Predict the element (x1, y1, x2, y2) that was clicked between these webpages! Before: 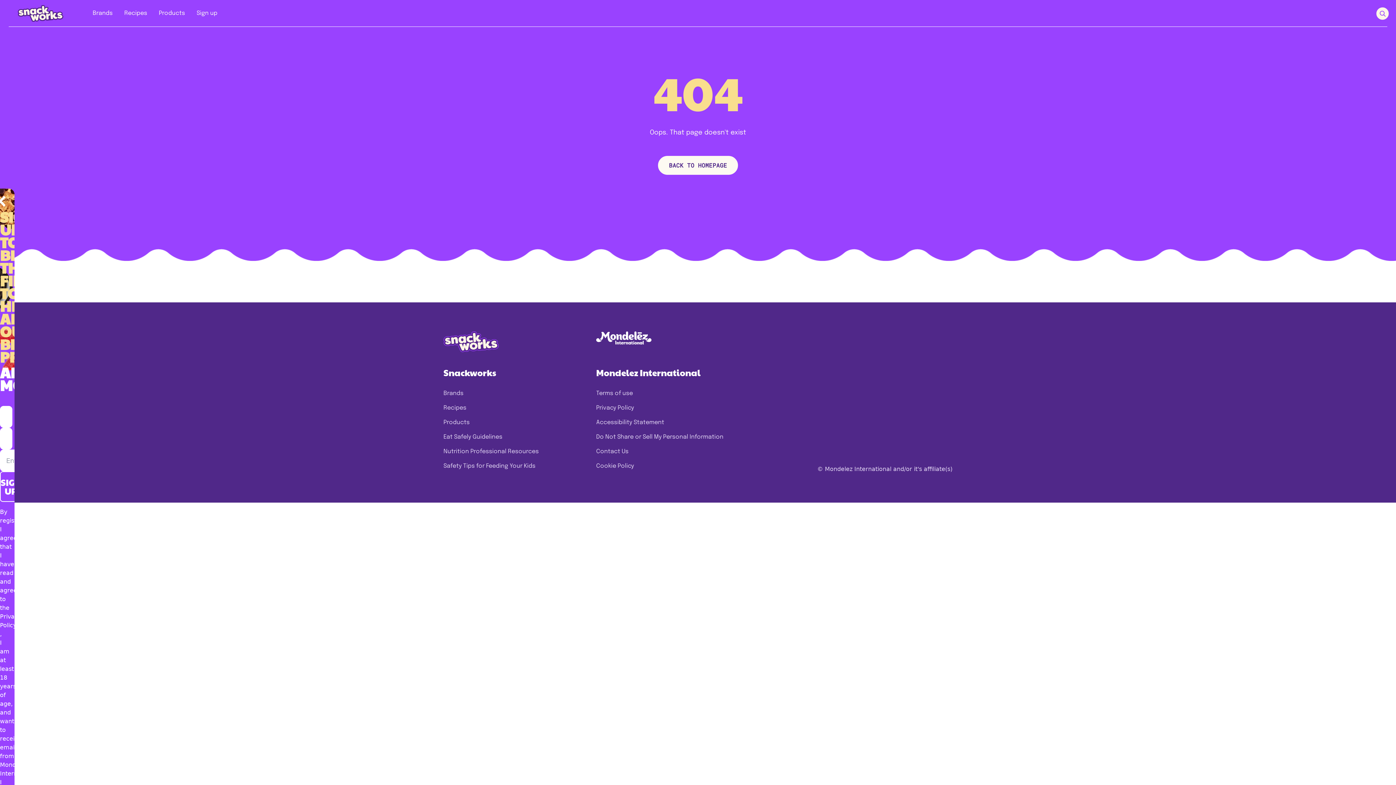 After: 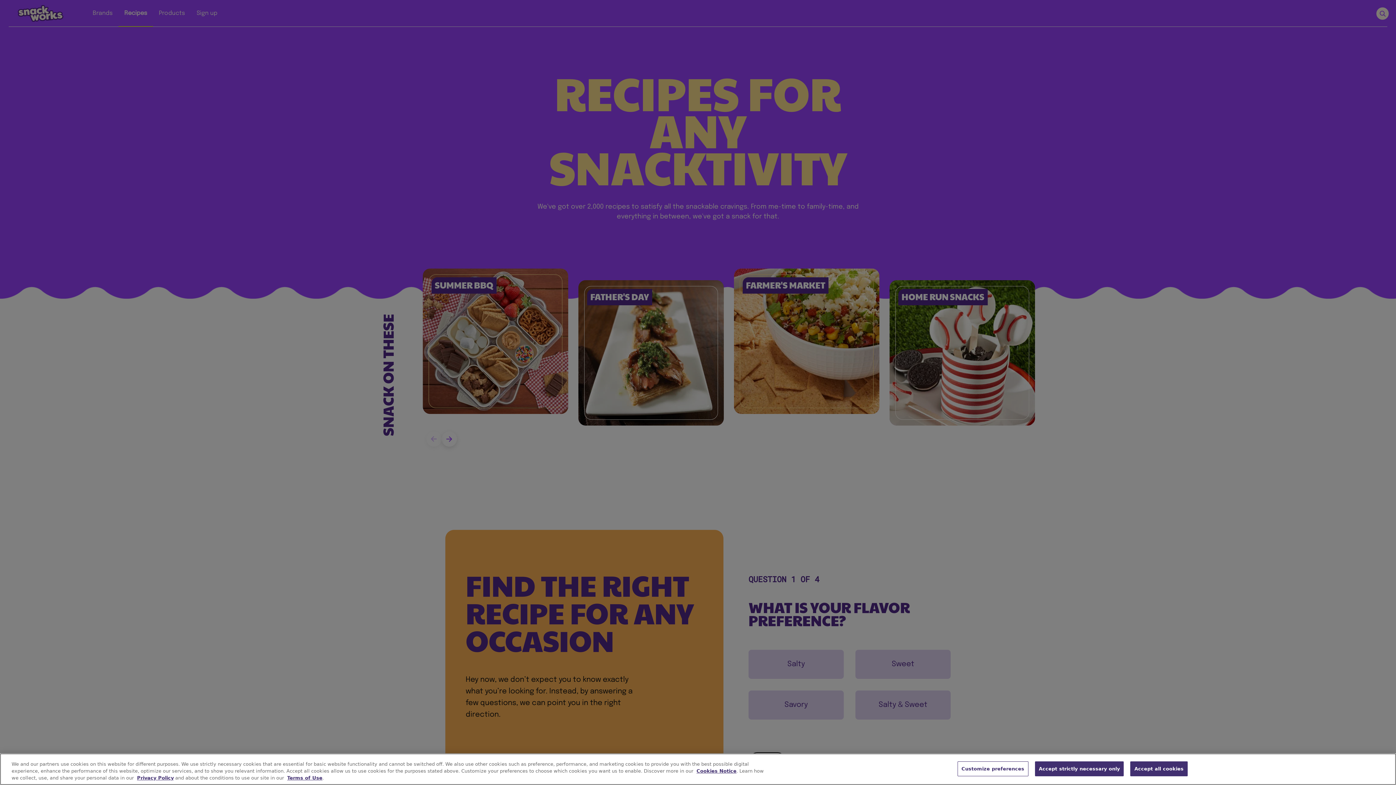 Action: label: Recipes bbox: (443, 404, 596, 412)